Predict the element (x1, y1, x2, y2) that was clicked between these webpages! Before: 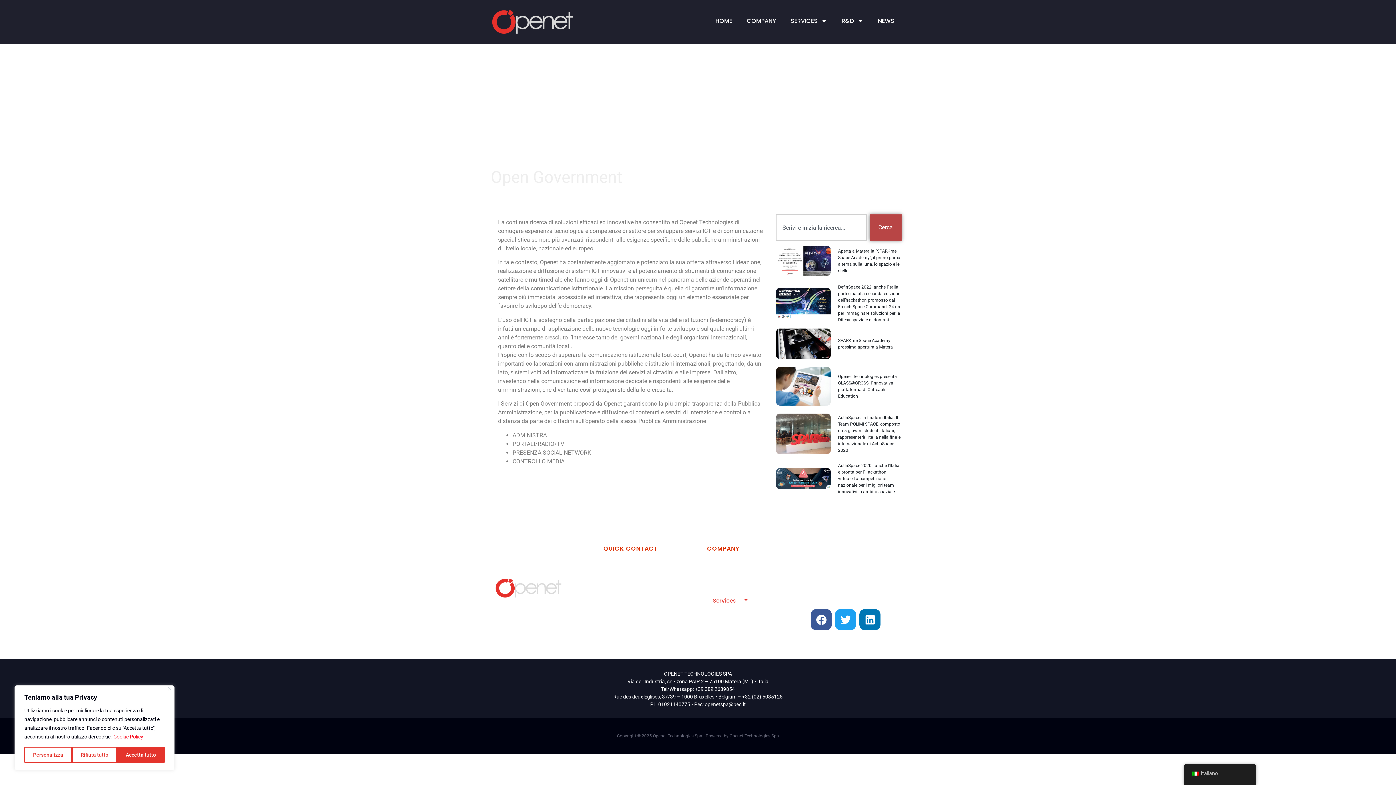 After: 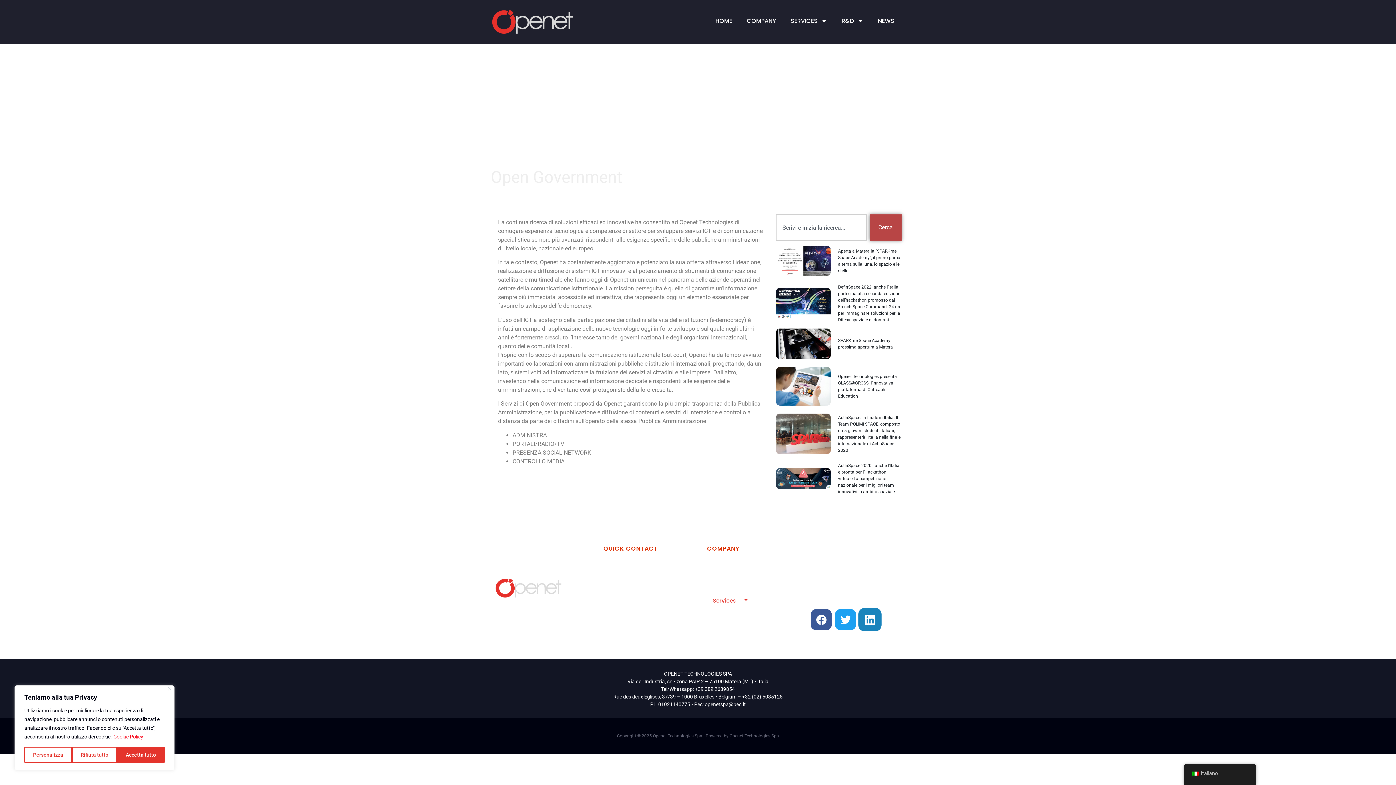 Action: label: Linkedin bbox: (859, 609, 880, 630)